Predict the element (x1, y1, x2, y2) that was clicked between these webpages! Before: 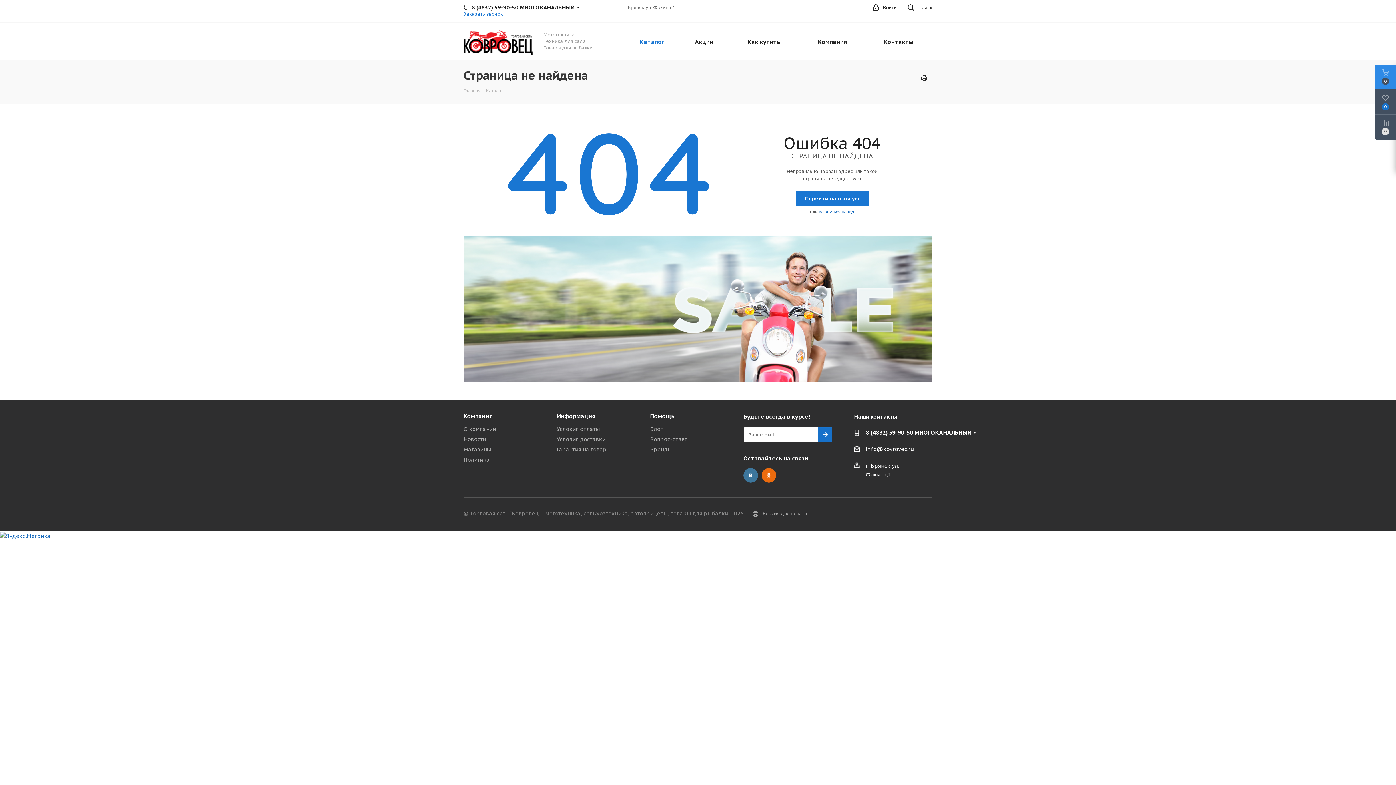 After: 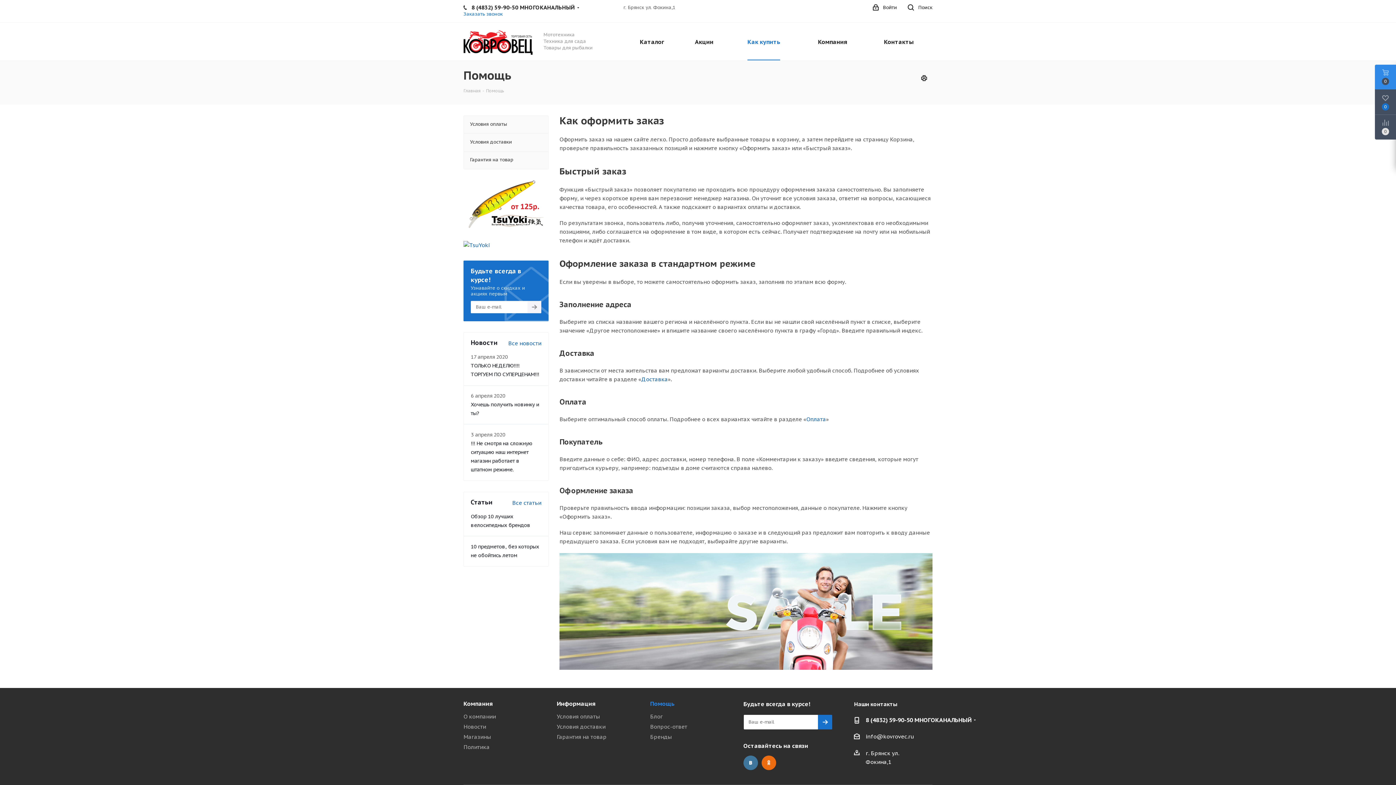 Action: label: Помощь bbox: (650, 412, 674, 420)